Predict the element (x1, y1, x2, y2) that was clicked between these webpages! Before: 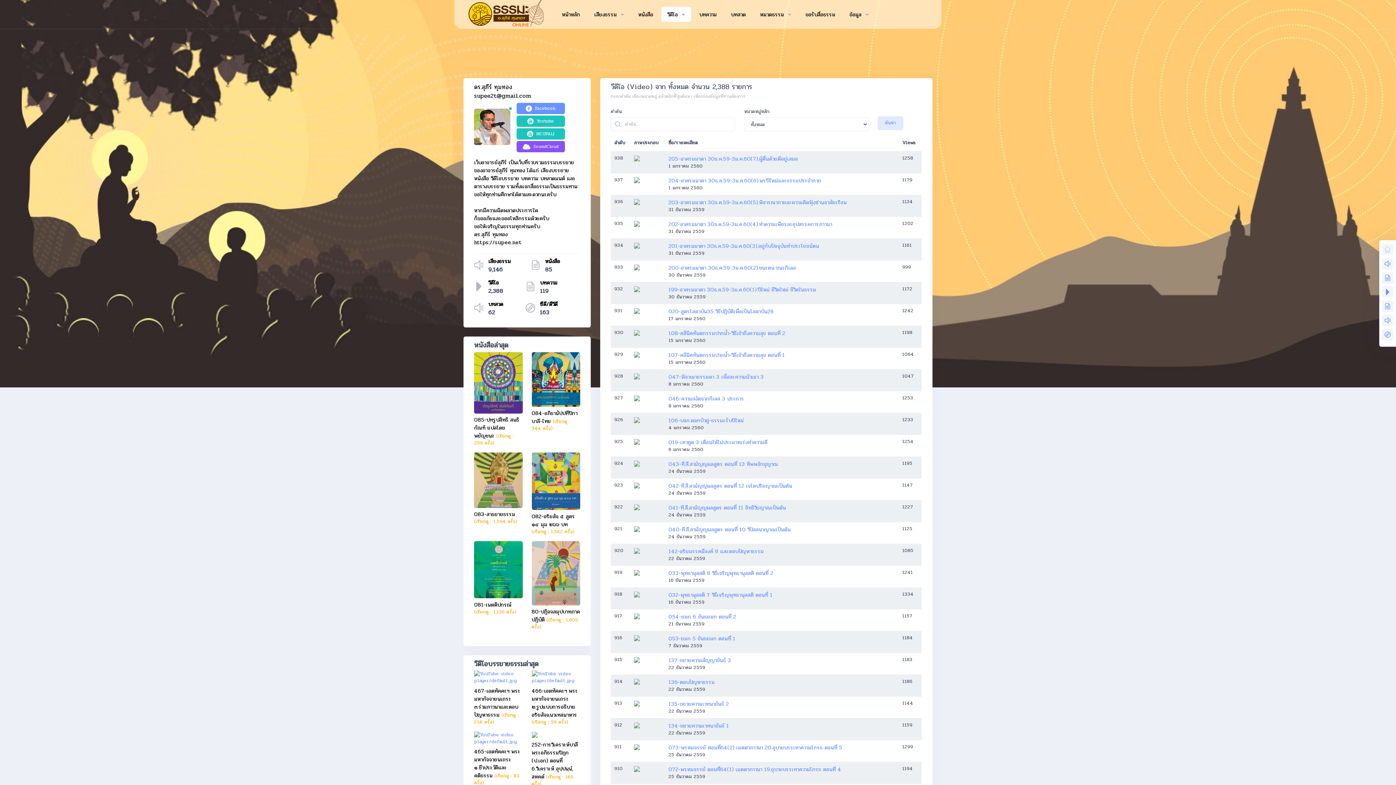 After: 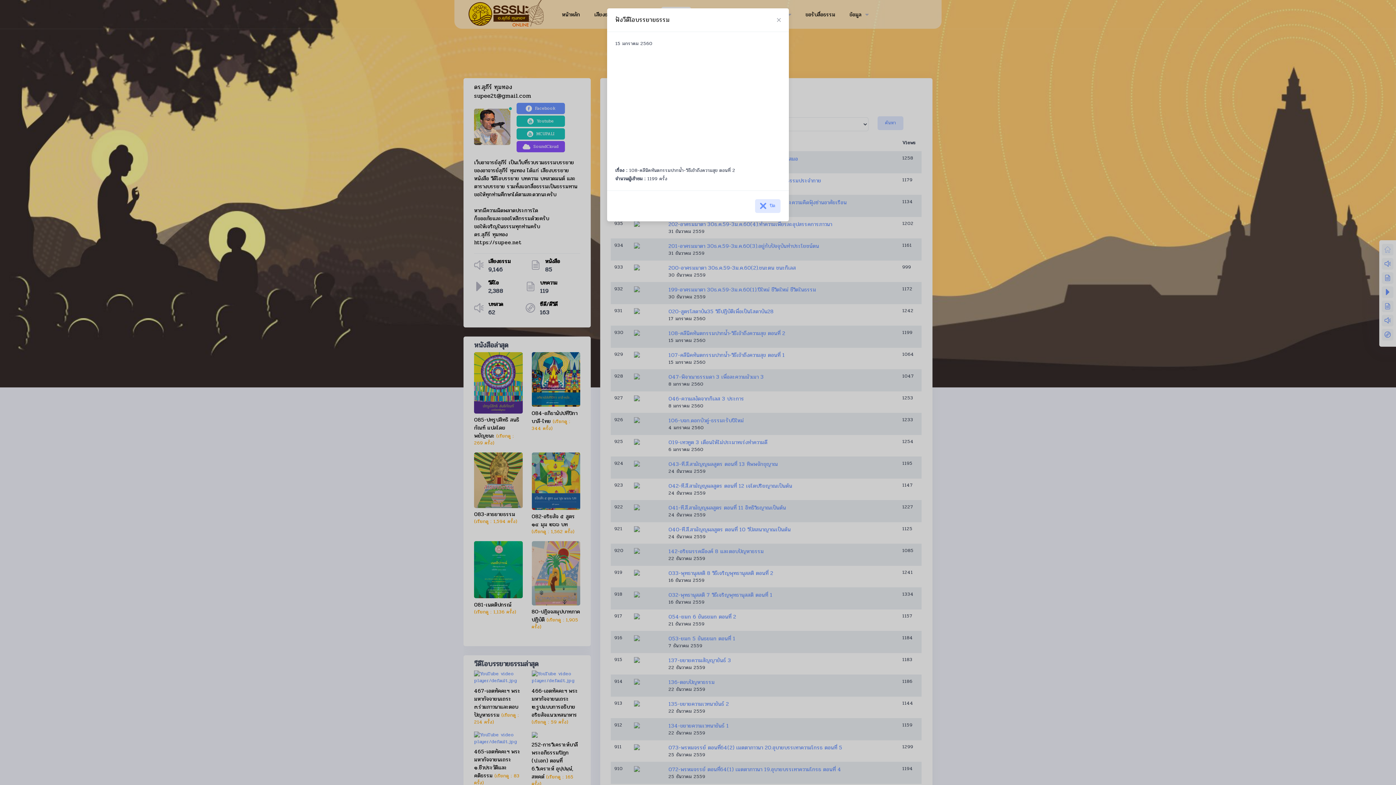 Action: label: 108-คลีนิคทันตกรรมปากน้ำ-วิธีเข้าถึงความสุข ตอนที่ 2 bbox: (668, 330, 785, 337)